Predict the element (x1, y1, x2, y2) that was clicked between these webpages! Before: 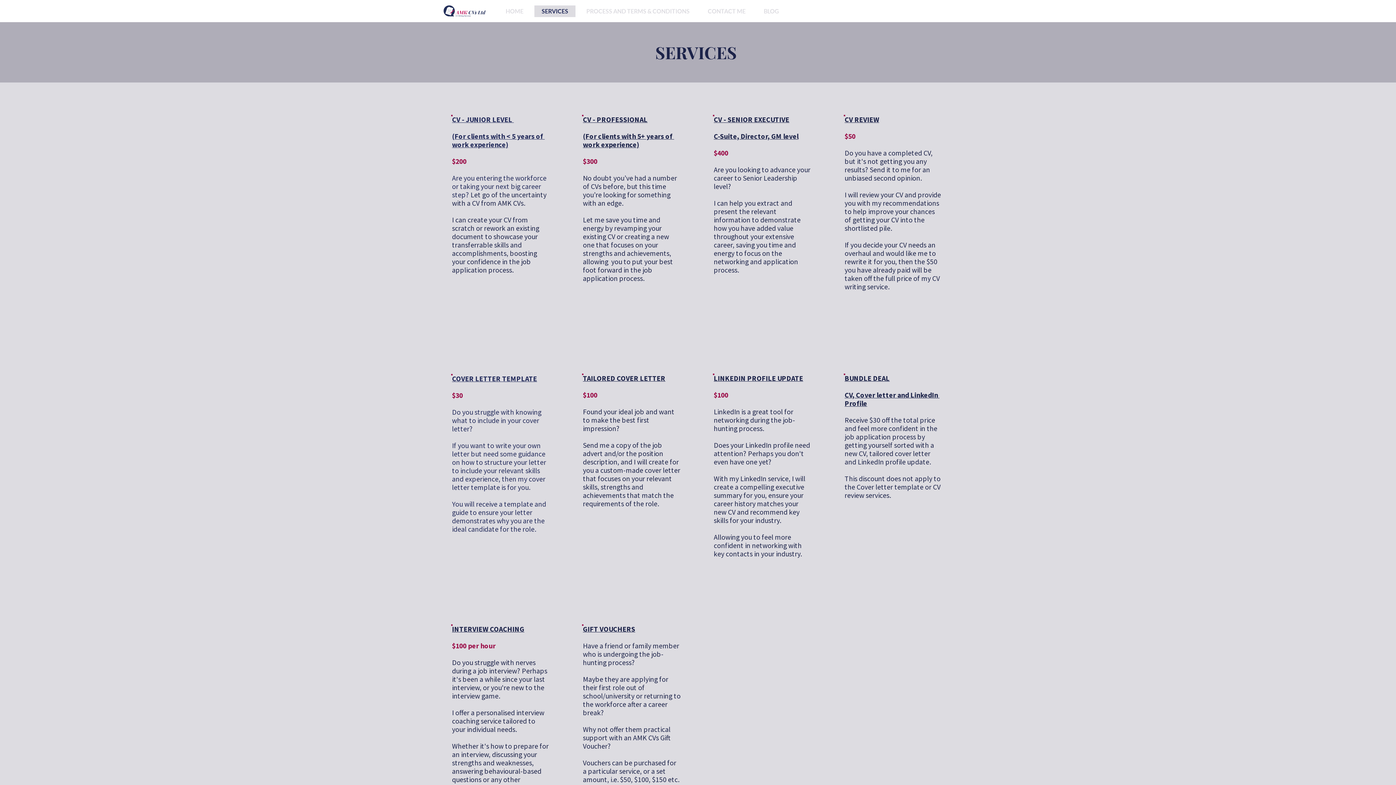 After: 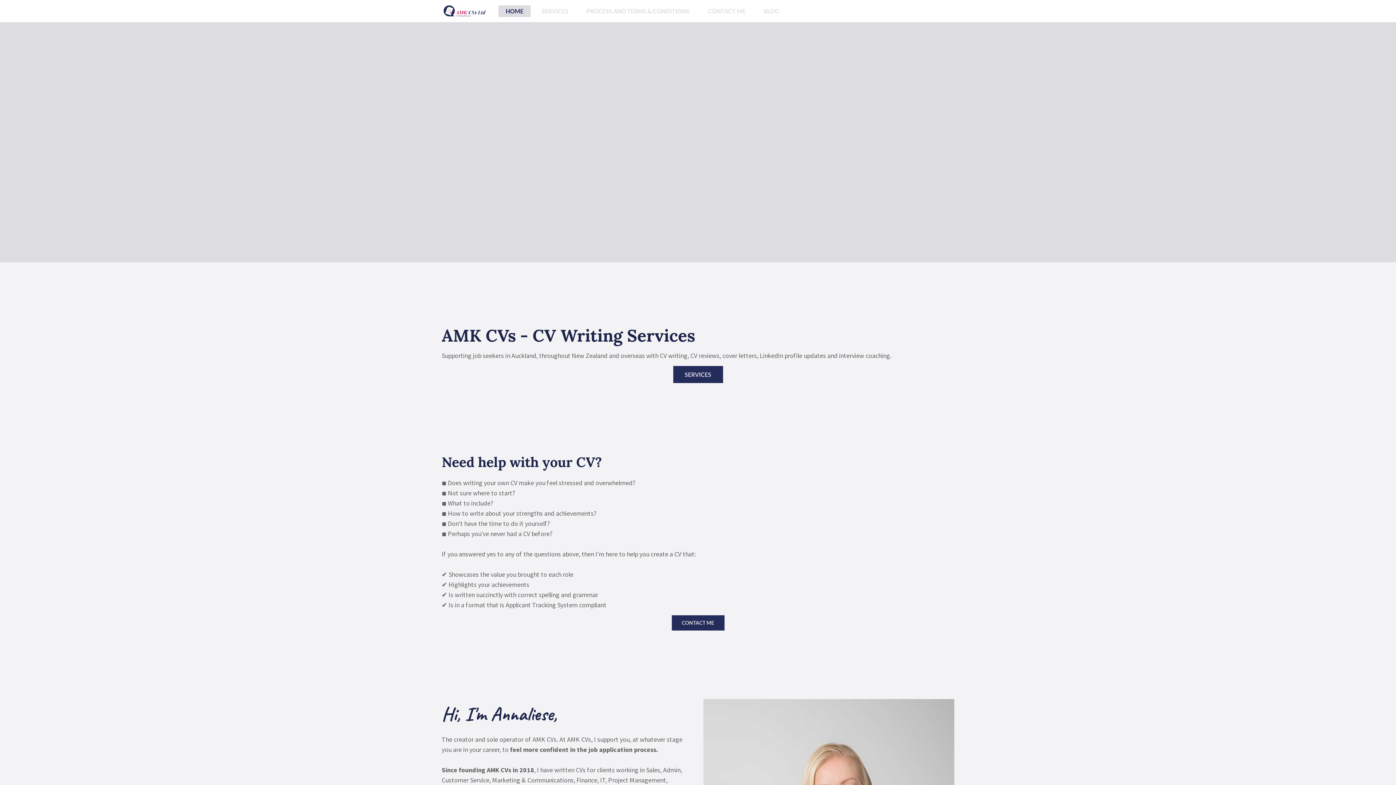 Action: bbox: (498, 5, 530, 16) label: HOME